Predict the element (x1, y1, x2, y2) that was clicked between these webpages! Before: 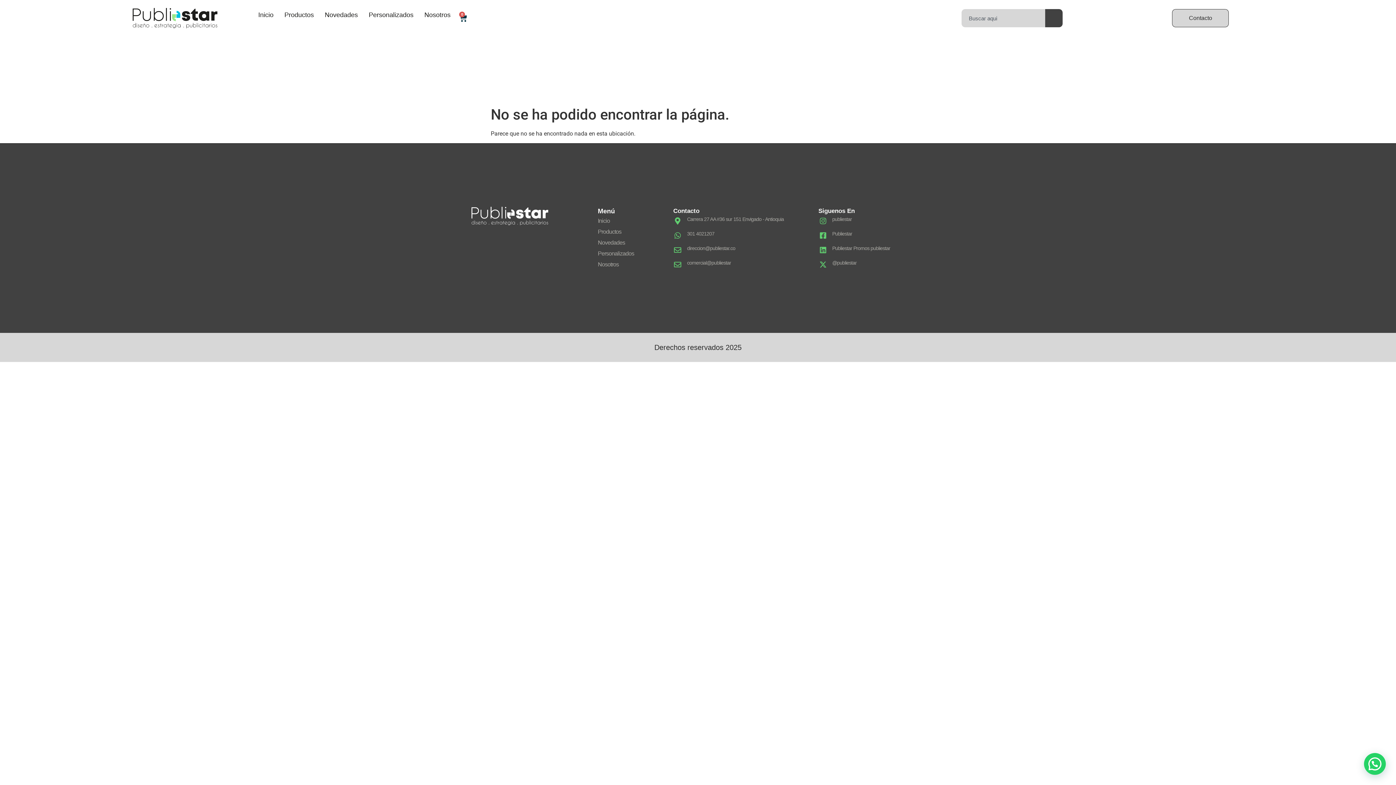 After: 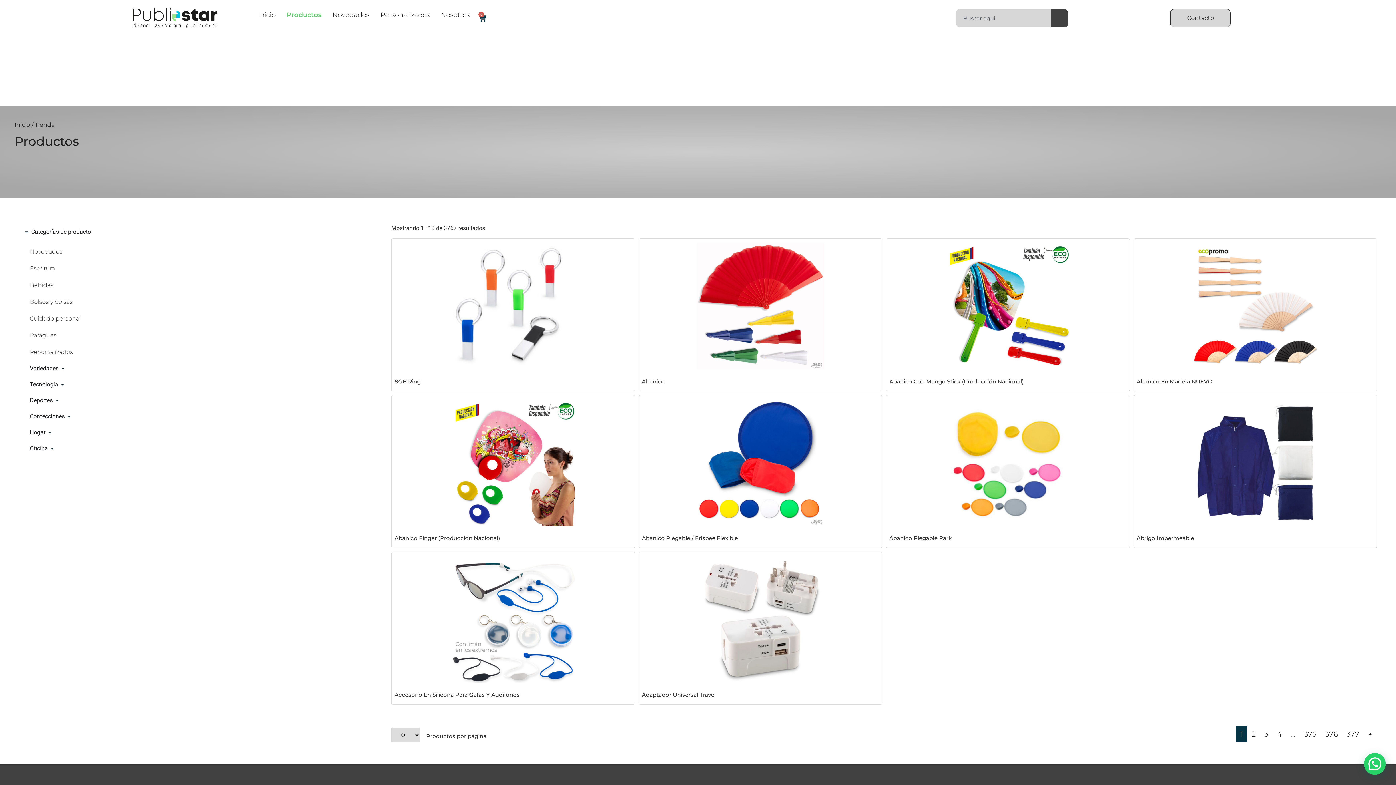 Action: label: Productos bbox: (597, 226, 673, 237)